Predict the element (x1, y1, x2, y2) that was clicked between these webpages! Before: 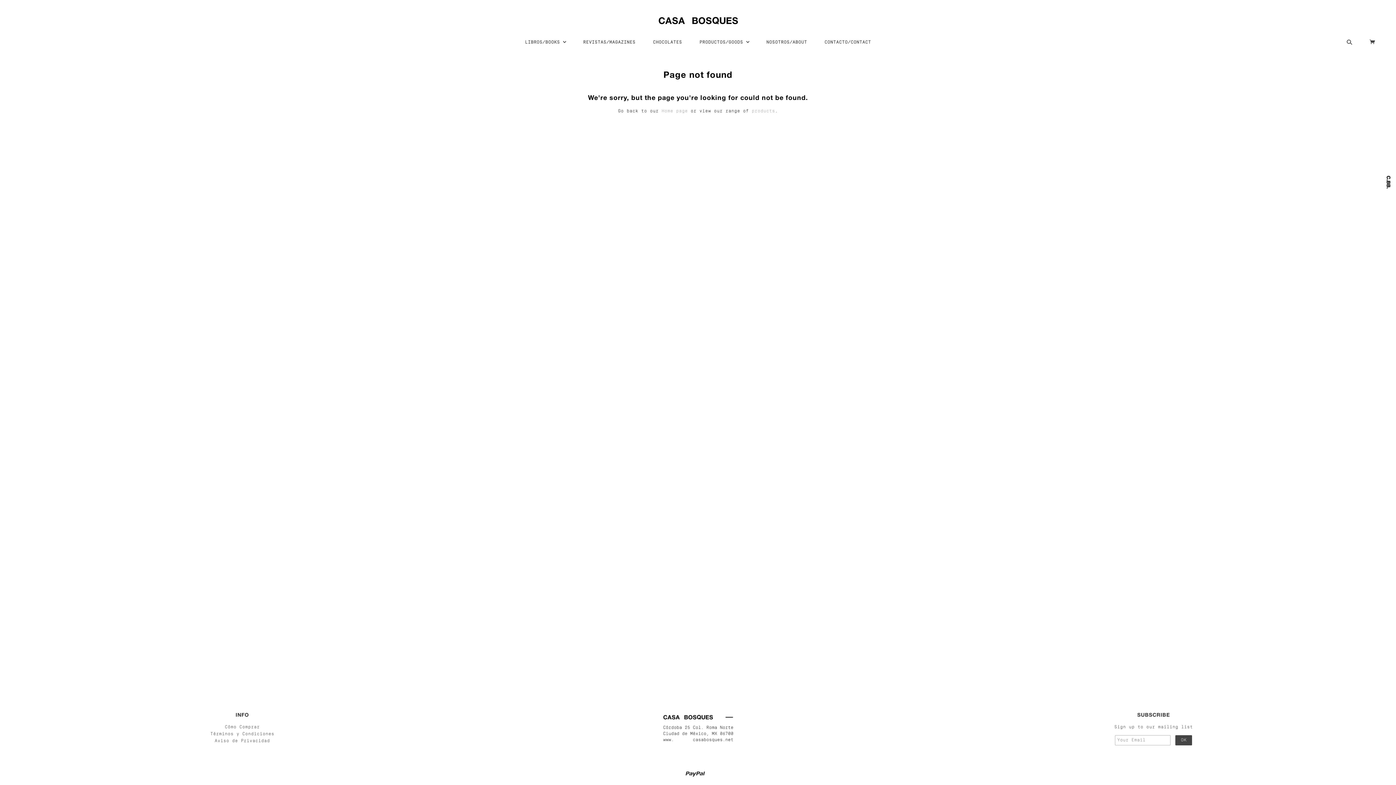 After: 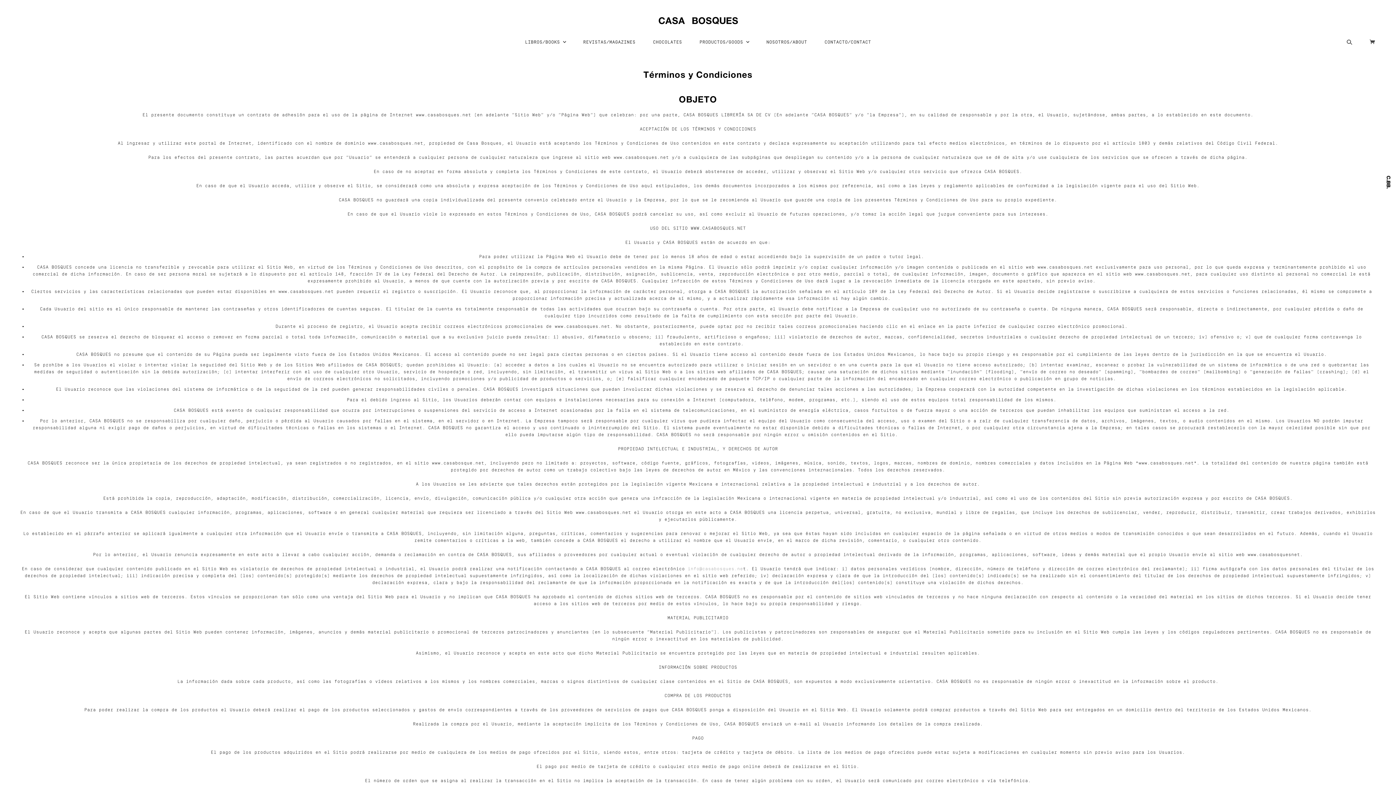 Action: label: Términos y Condiciones bbox: (210, 732, 274, 736)